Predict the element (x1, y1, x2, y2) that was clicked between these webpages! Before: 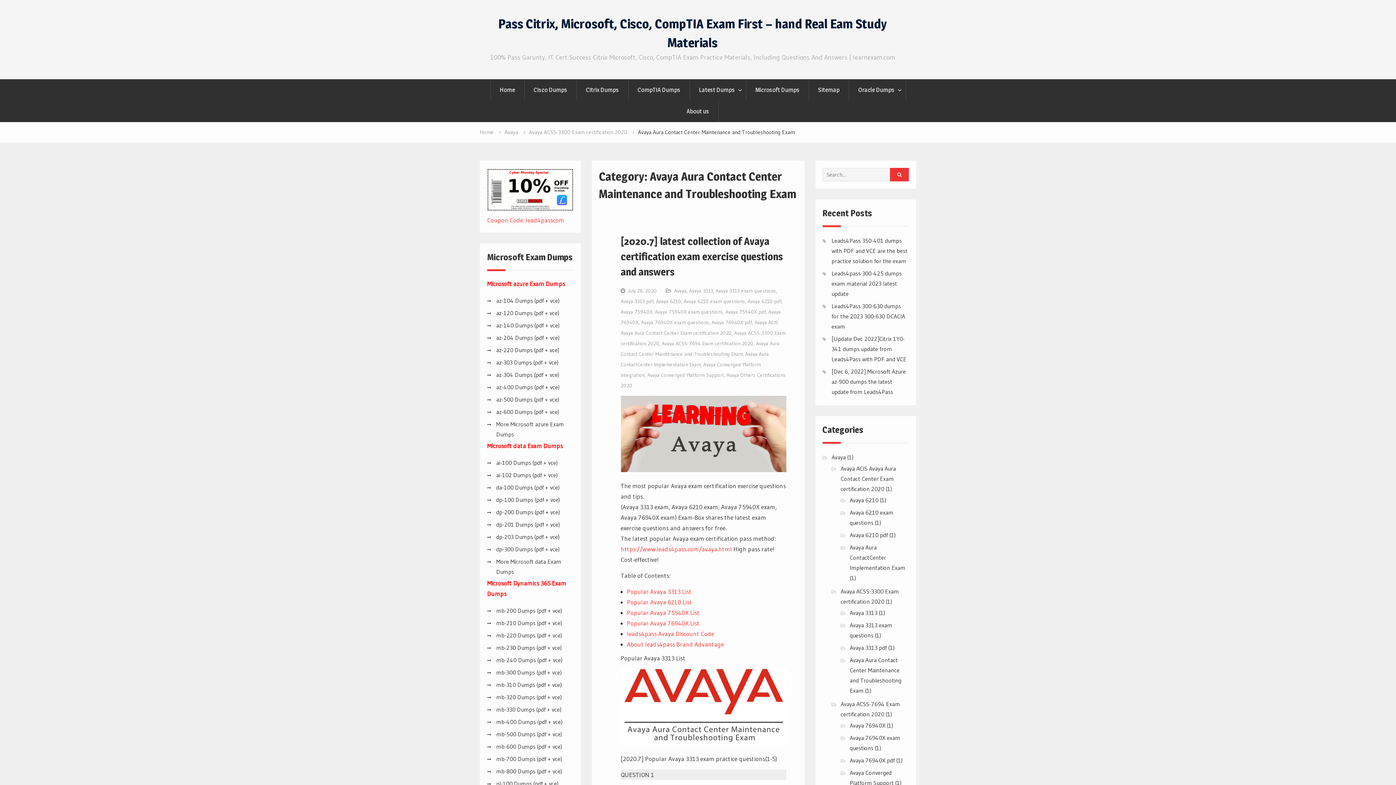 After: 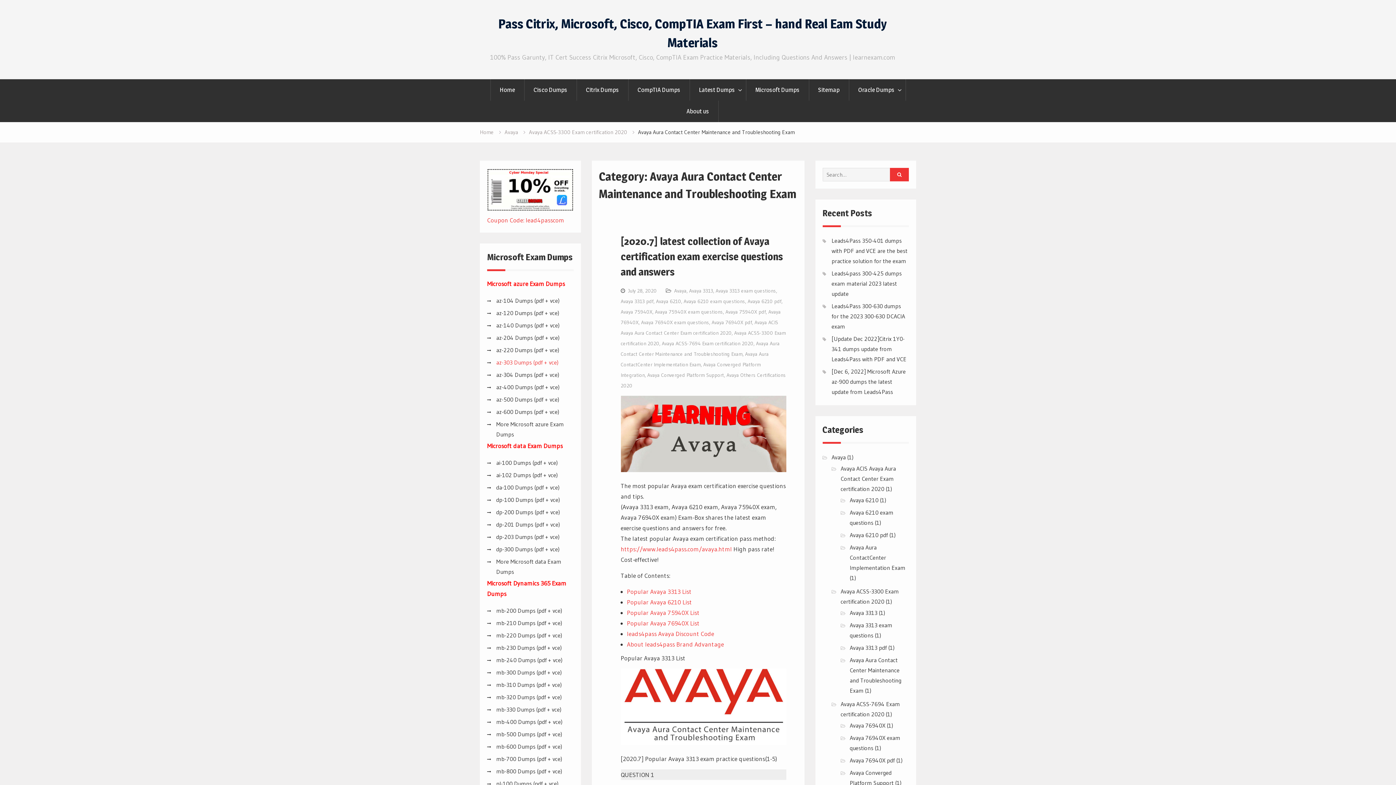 Action: label: az-303 Dumps (pdf + vce) bbox: (496, 358, 558, 366)